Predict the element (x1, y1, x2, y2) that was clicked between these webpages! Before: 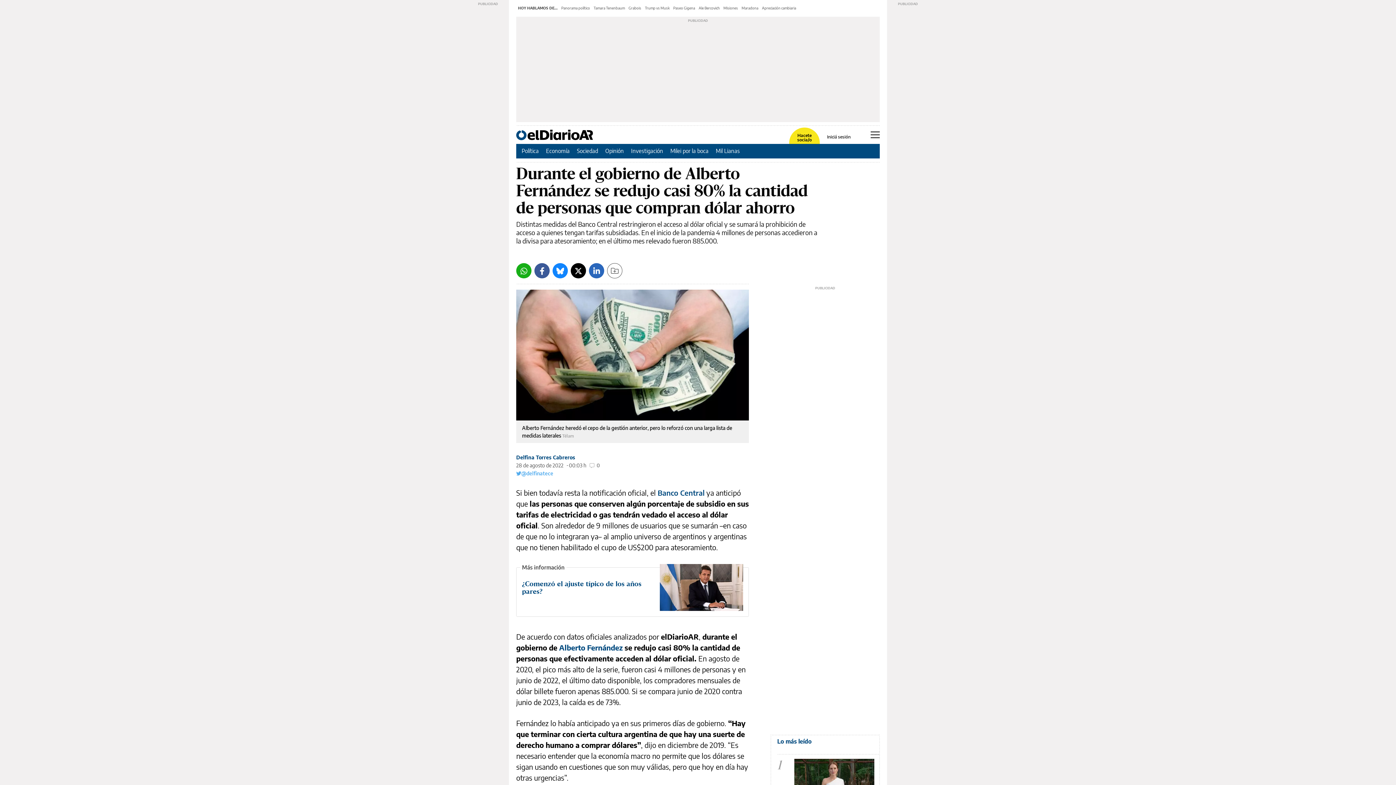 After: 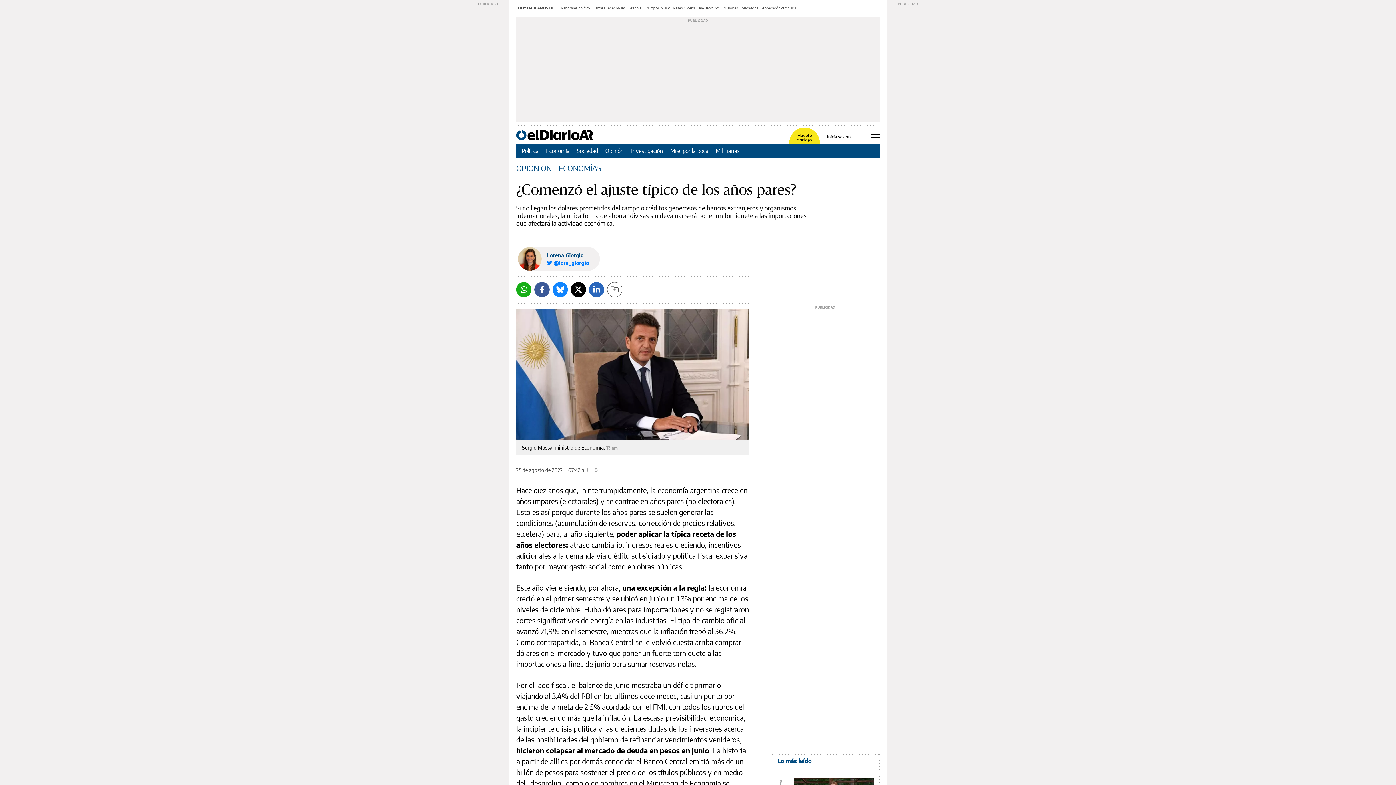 Action: bbox: (516, 568, 748, 616) label: ¿Comenzó el ajuste típico de los años pares?